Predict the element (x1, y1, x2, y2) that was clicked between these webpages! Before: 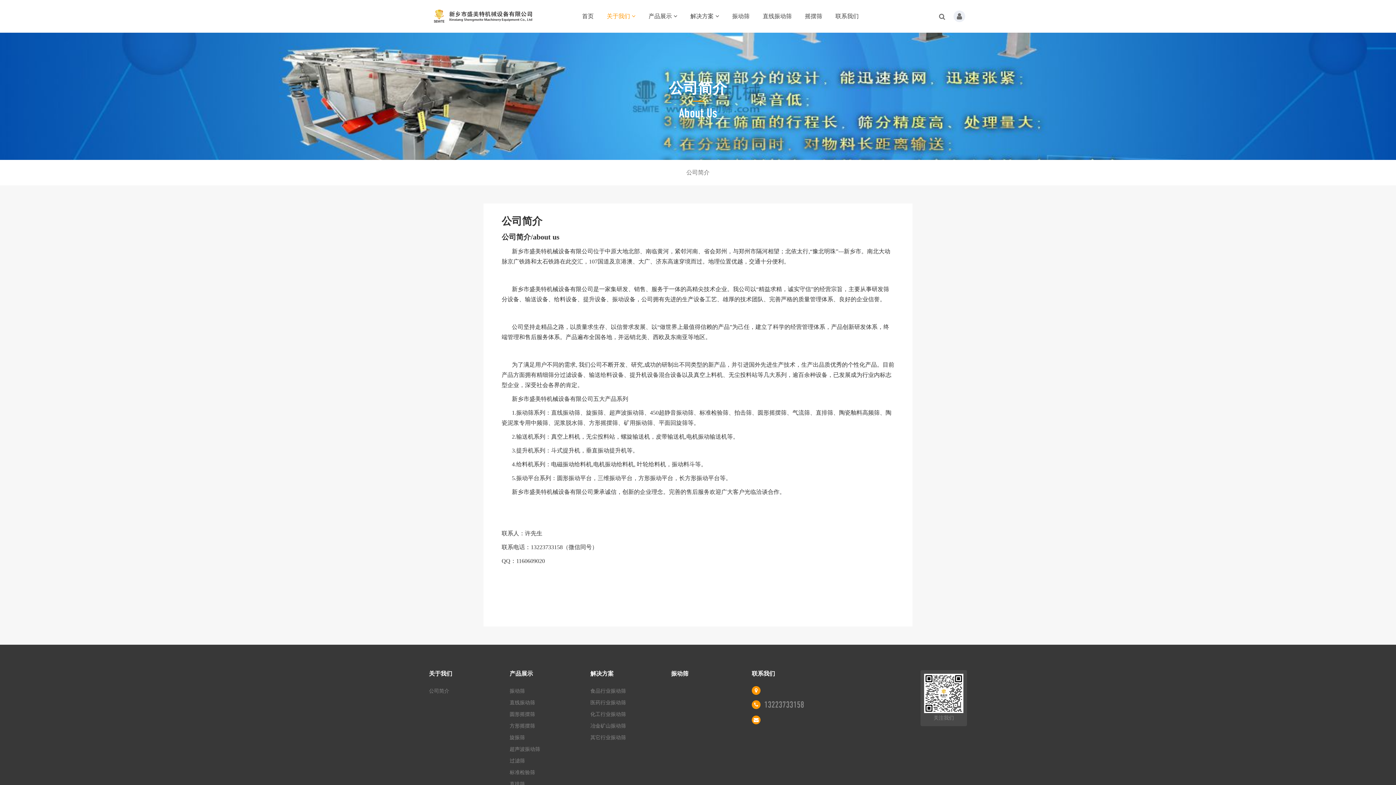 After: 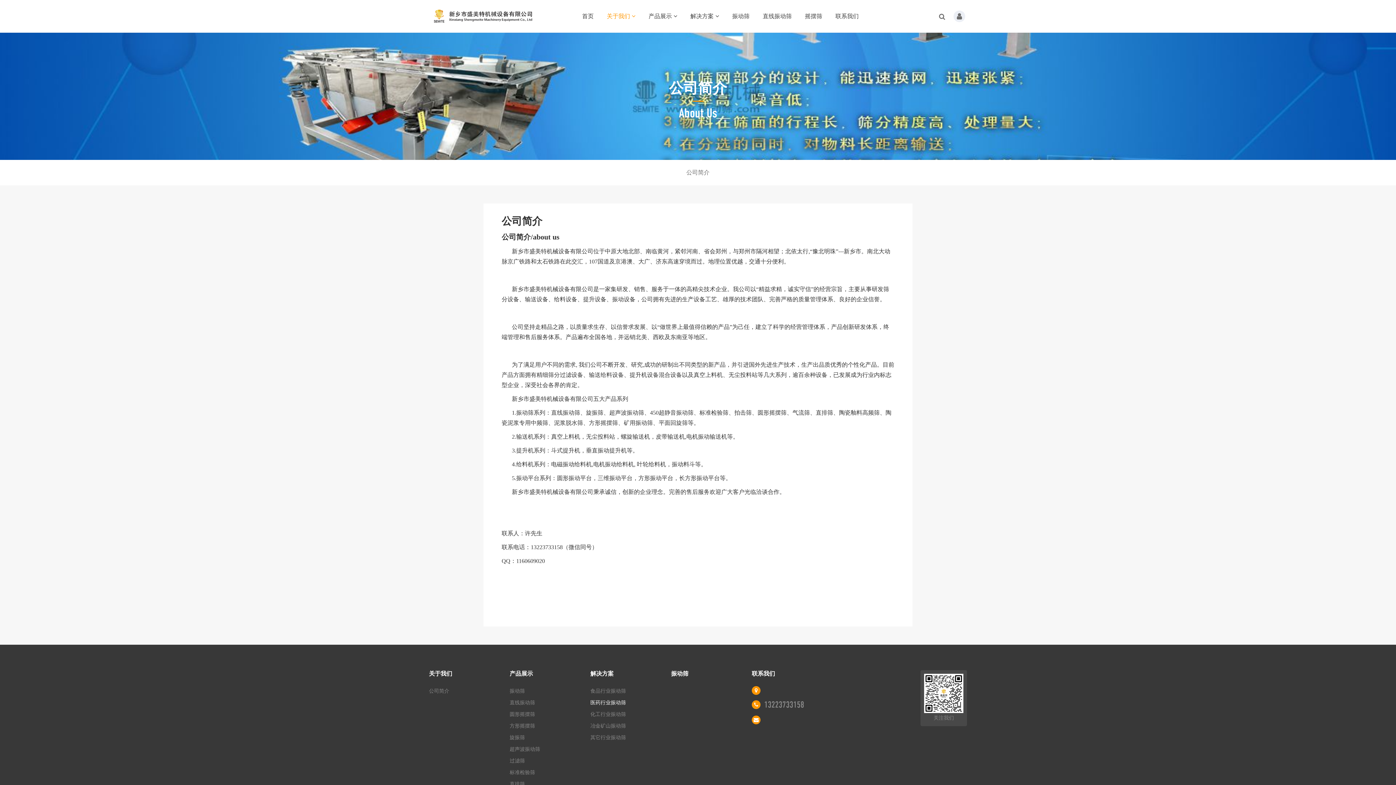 Action: label: 医药行业振动筛 bbox: (590, 700, 626, 705)